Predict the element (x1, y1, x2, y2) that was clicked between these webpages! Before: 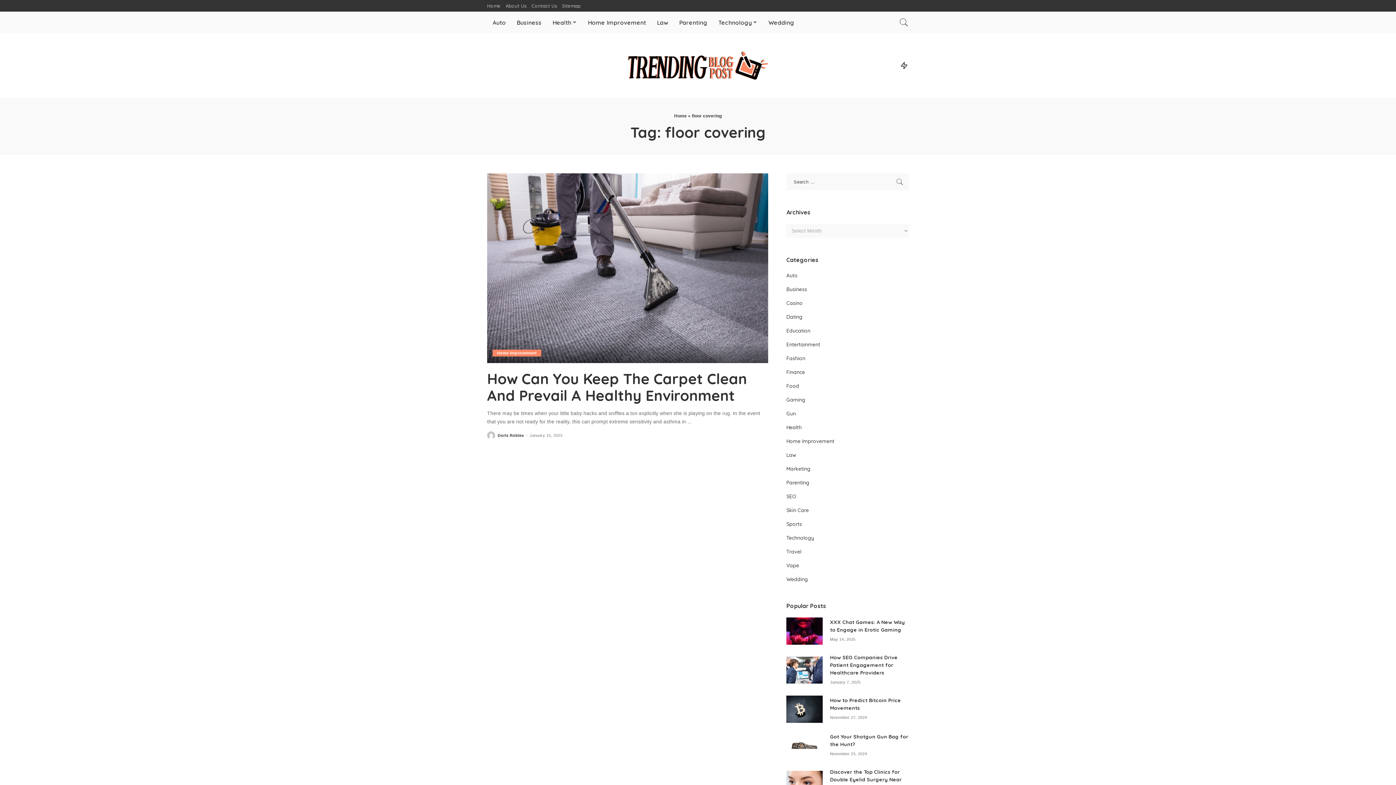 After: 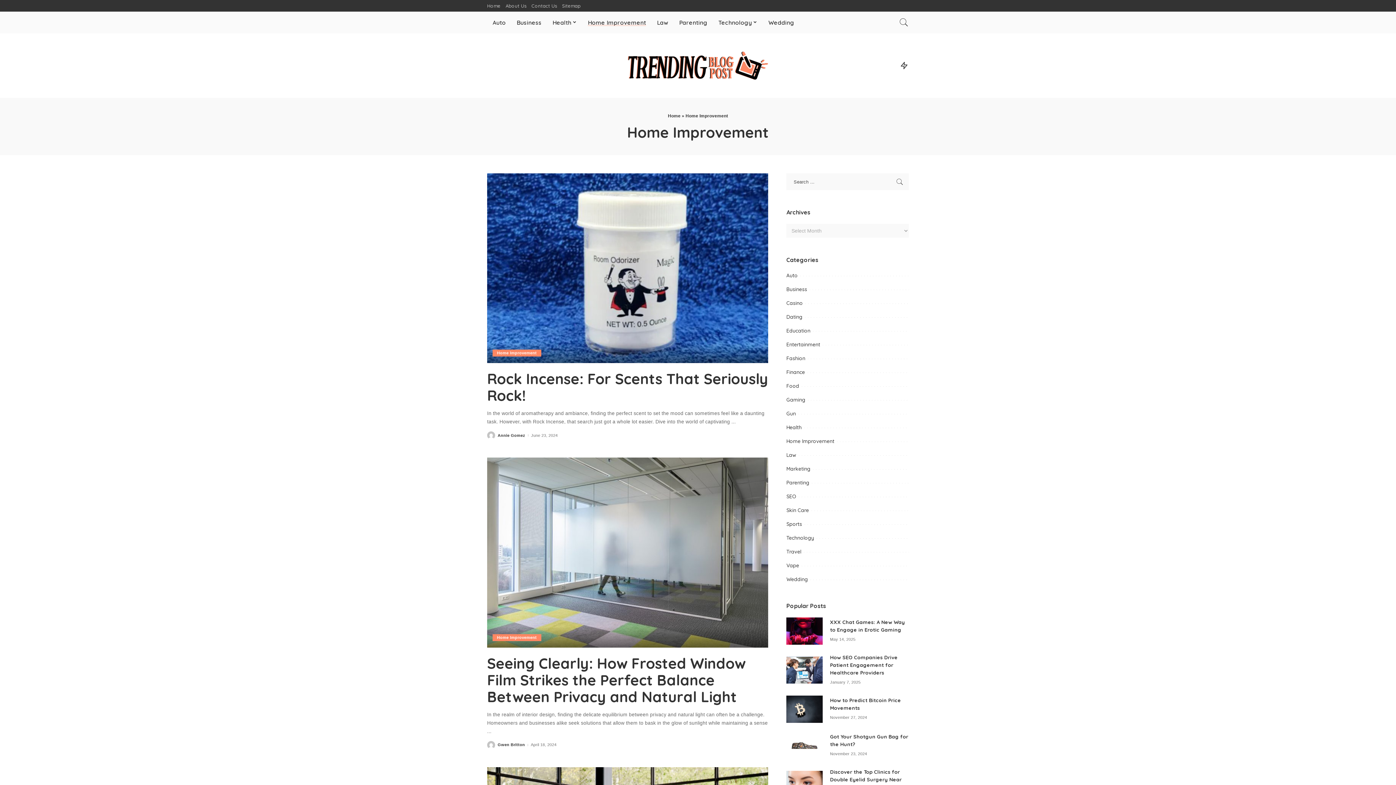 Action: bbox: (582, 11, 651, 33) label: Home Improvement